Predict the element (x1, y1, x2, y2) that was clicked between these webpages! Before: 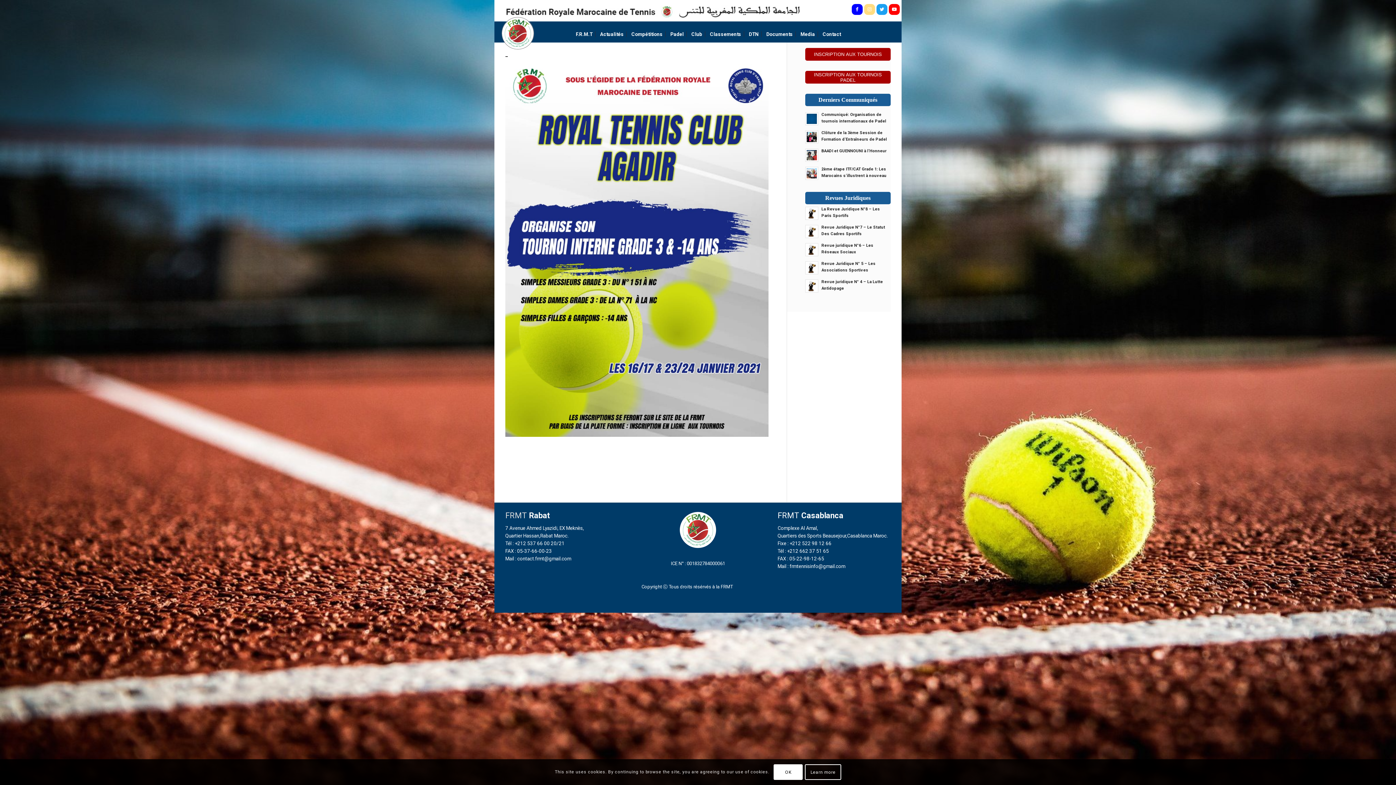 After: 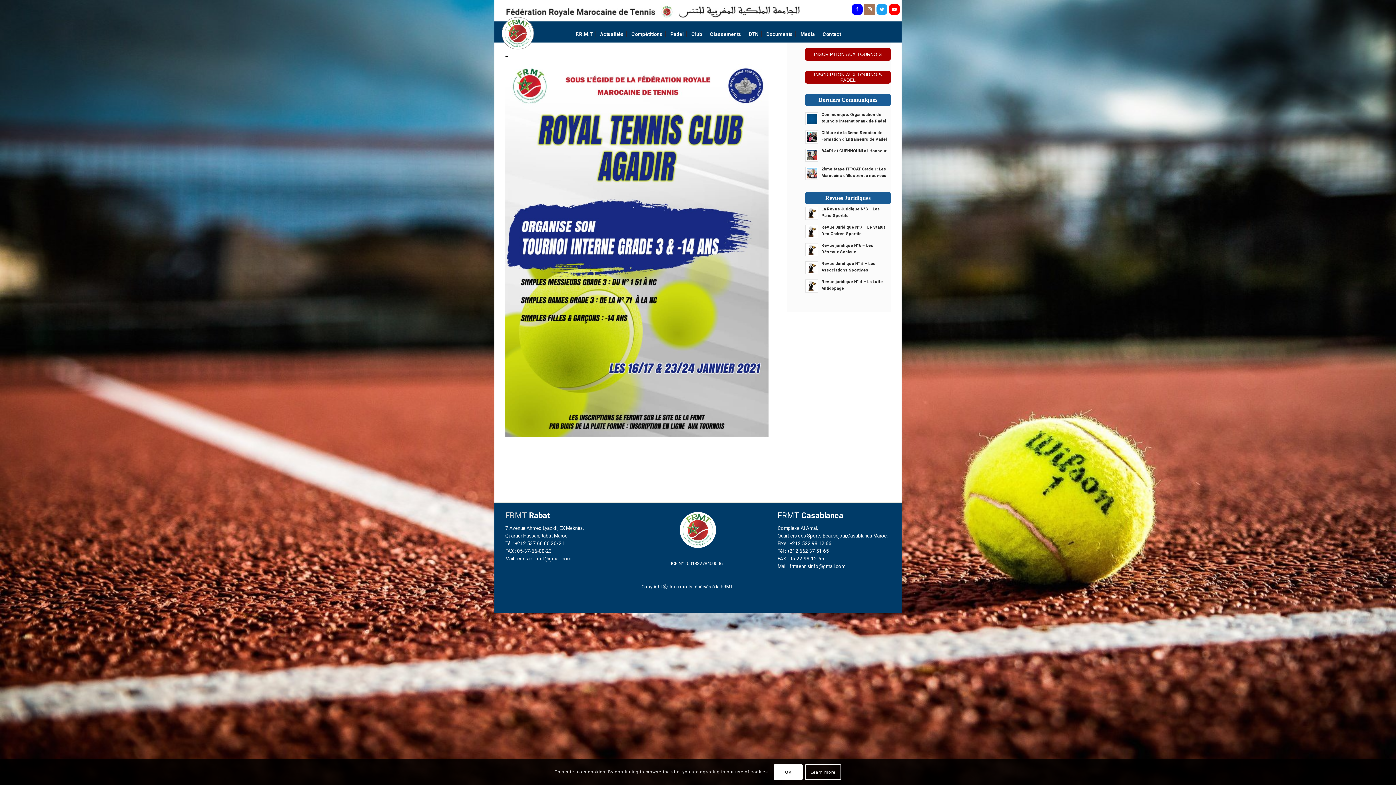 Action: bbox: (864, 4, 875, 14) label: Lien vers Instagram